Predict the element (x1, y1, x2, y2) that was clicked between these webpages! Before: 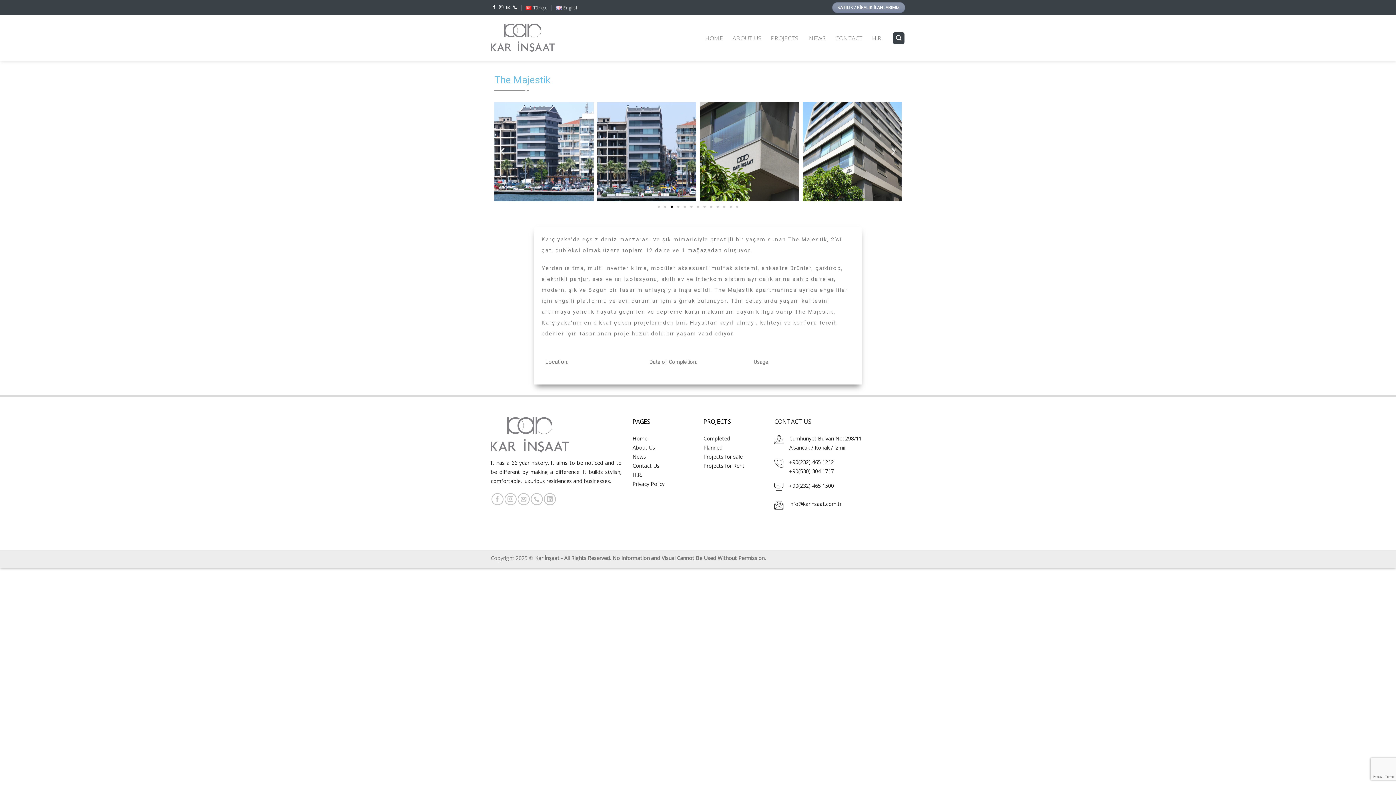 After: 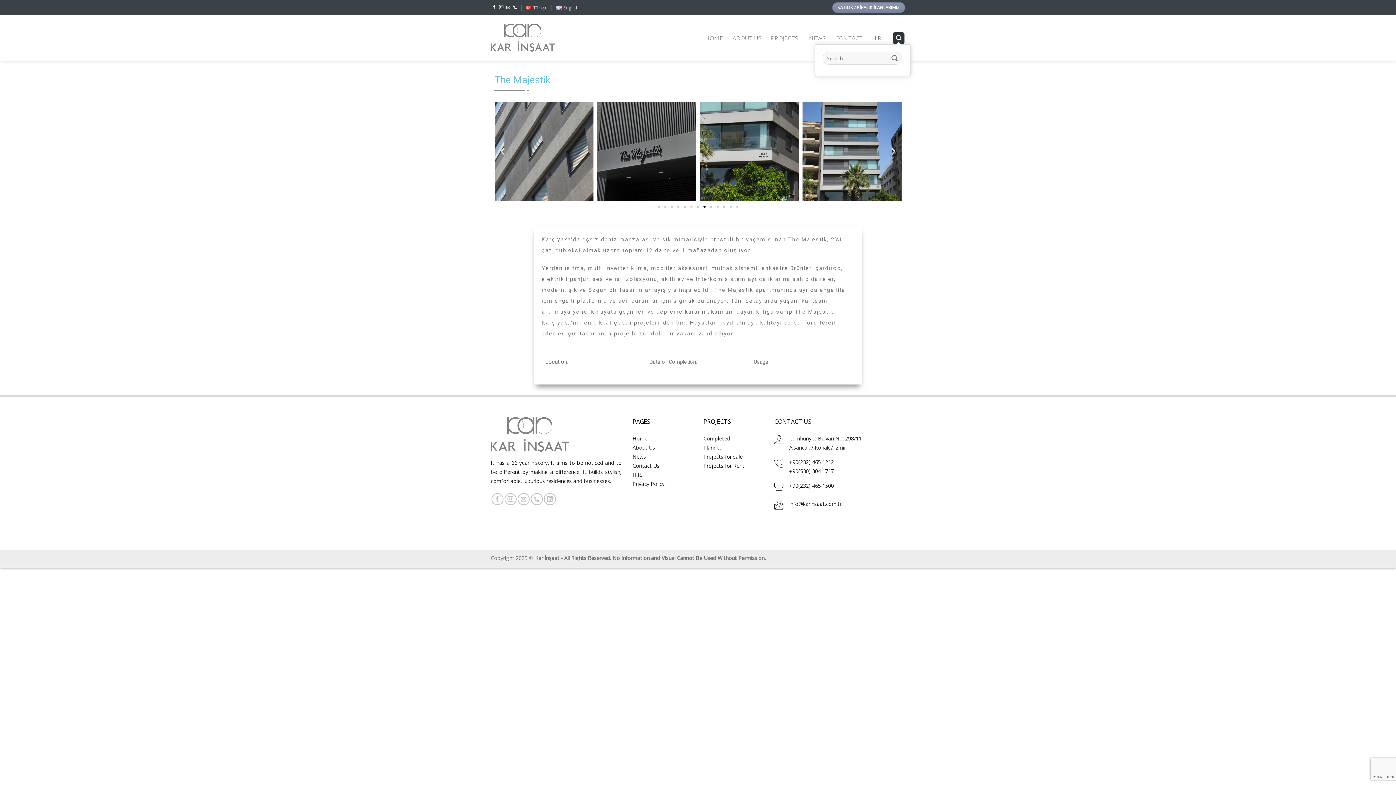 Action: label: Search bbox: (892, 32, 904, 43)